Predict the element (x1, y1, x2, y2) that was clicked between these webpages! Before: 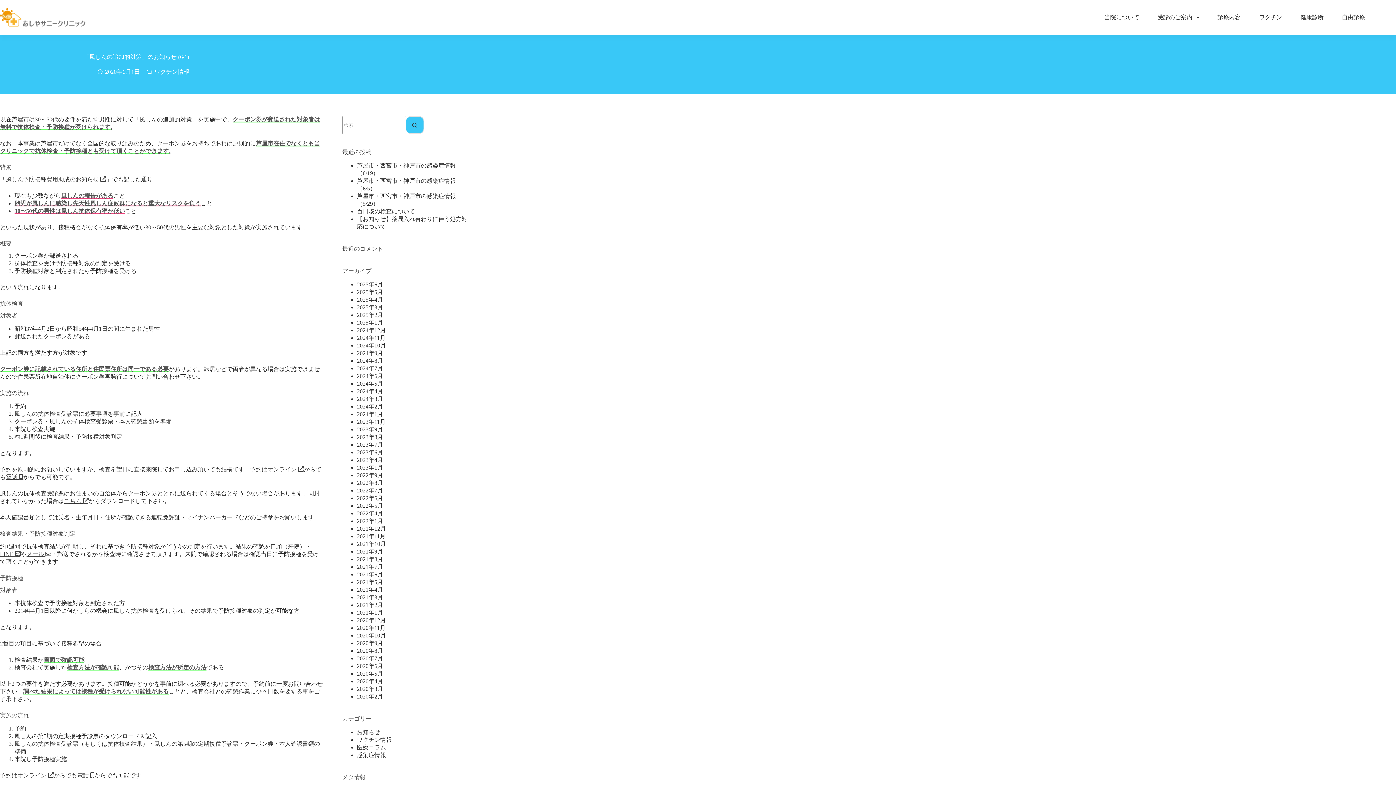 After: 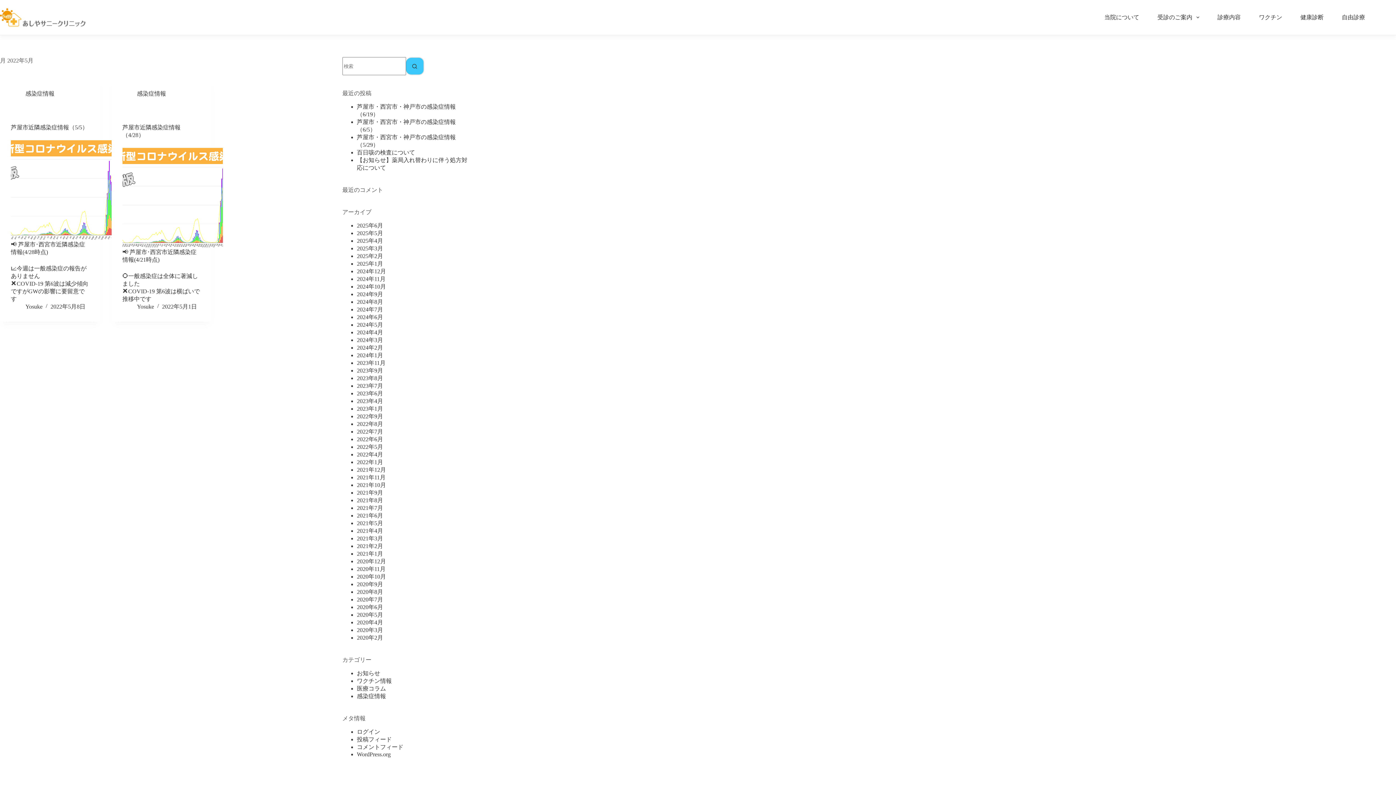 Action: bbox: (356, 502, 383, 509) label: 2022年5月